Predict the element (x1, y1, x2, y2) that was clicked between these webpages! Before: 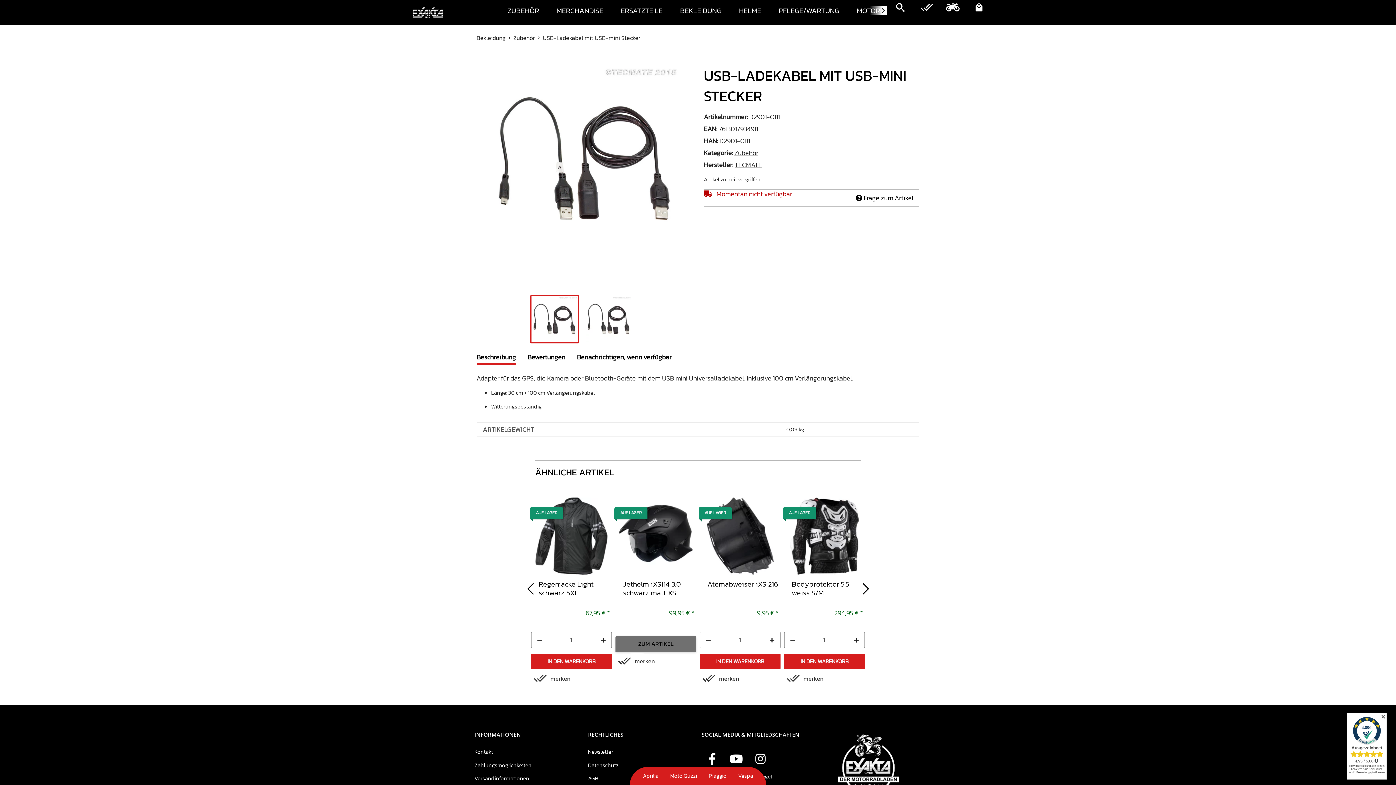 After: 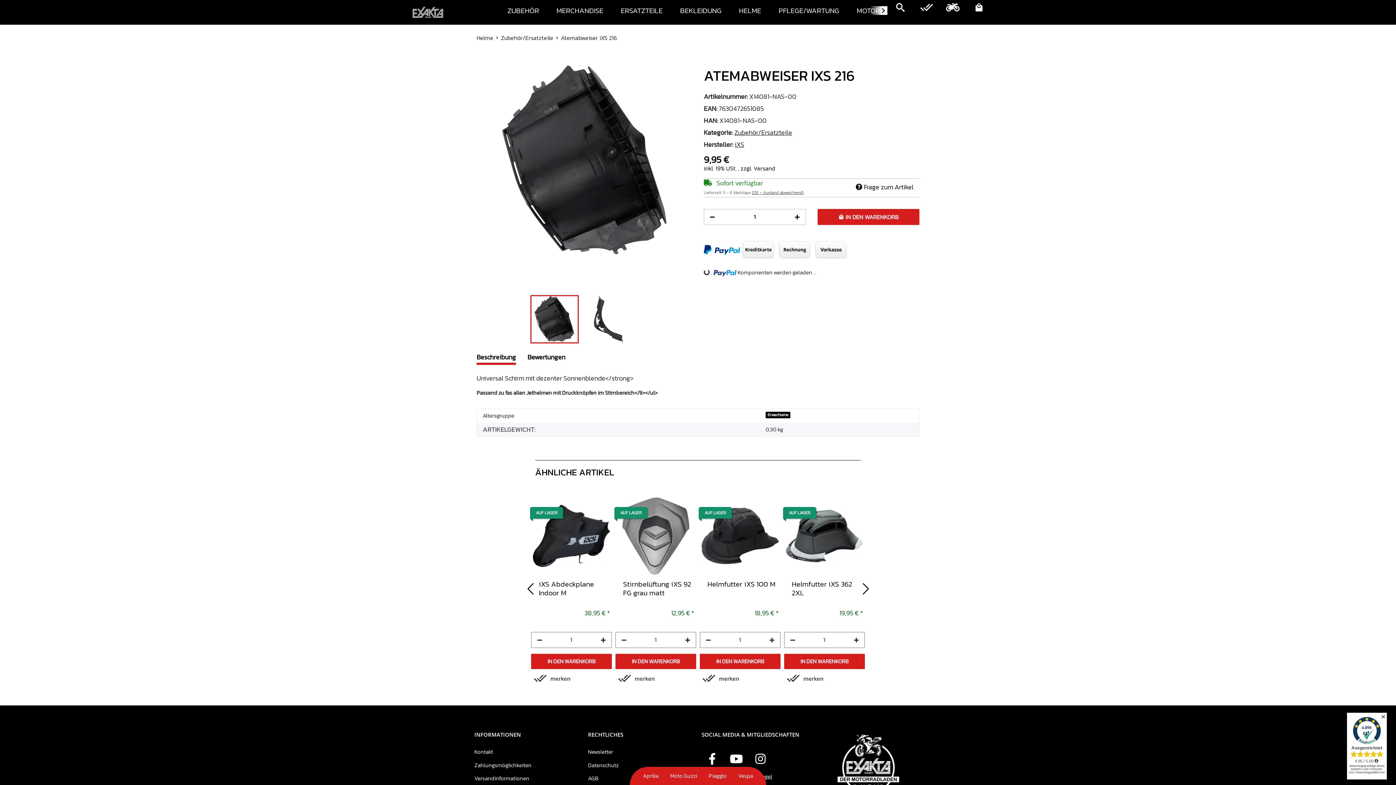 Action: label: AUF LAGER bbox: (701, 494, 778, 574)